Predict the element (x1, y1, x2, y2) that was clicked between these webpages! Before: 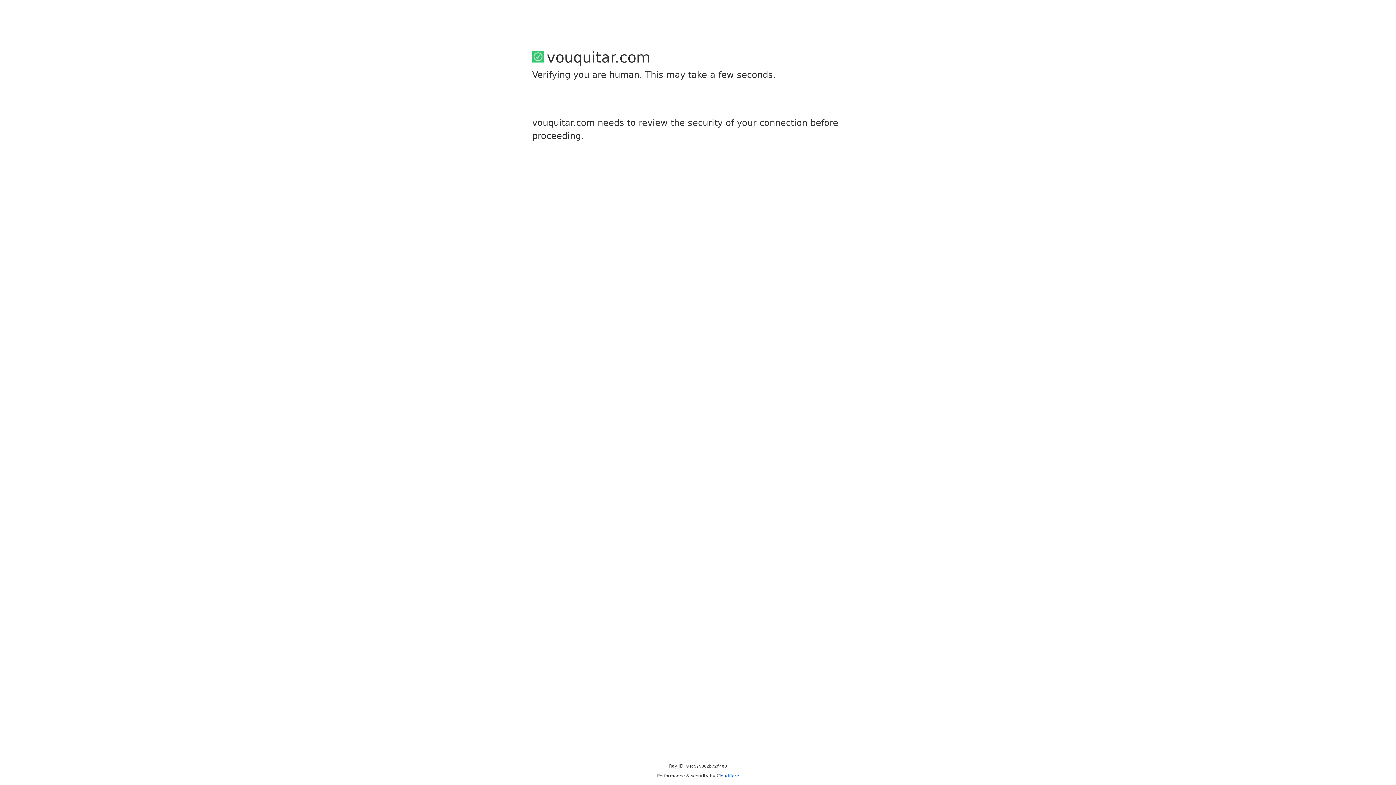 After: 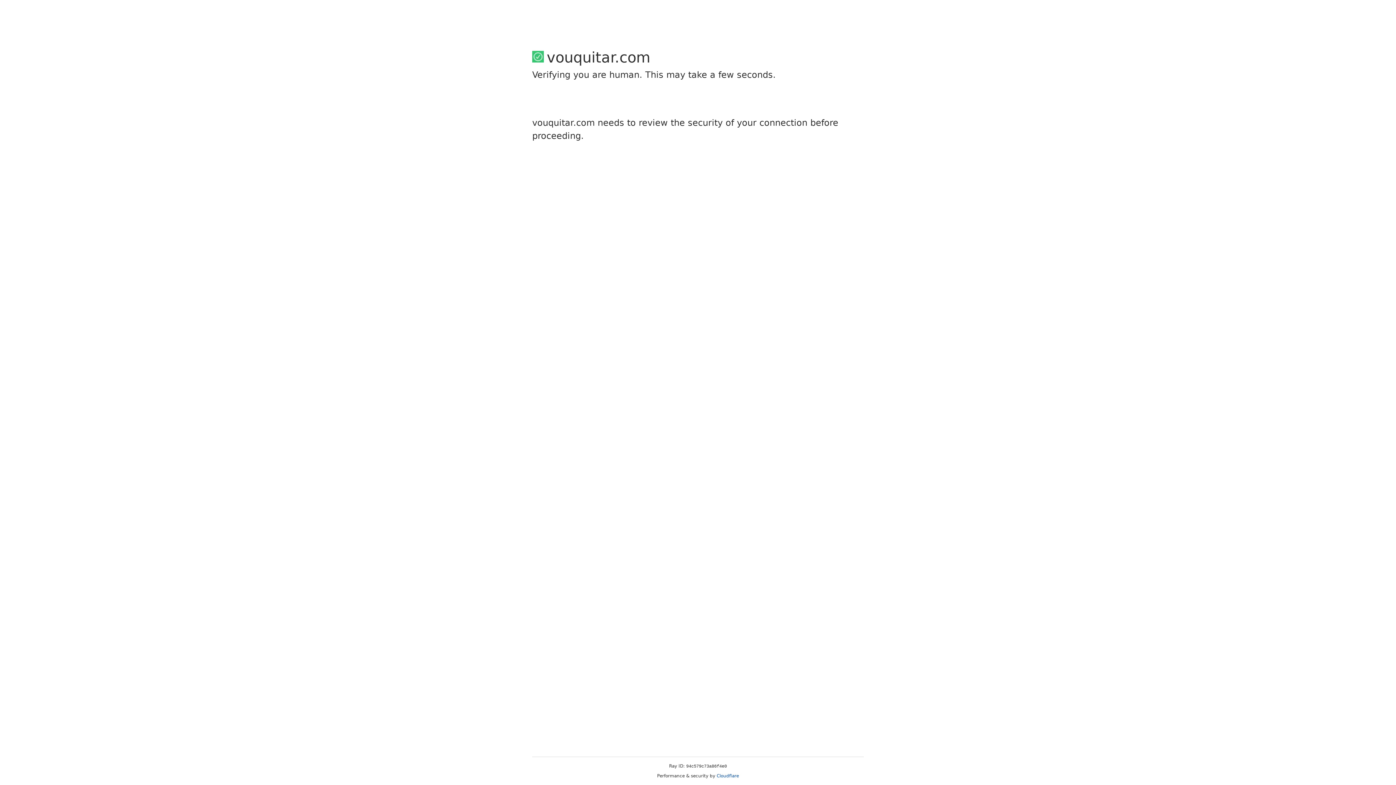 Action: label: Cloudflare bbox: (716, 773, 739, 778)